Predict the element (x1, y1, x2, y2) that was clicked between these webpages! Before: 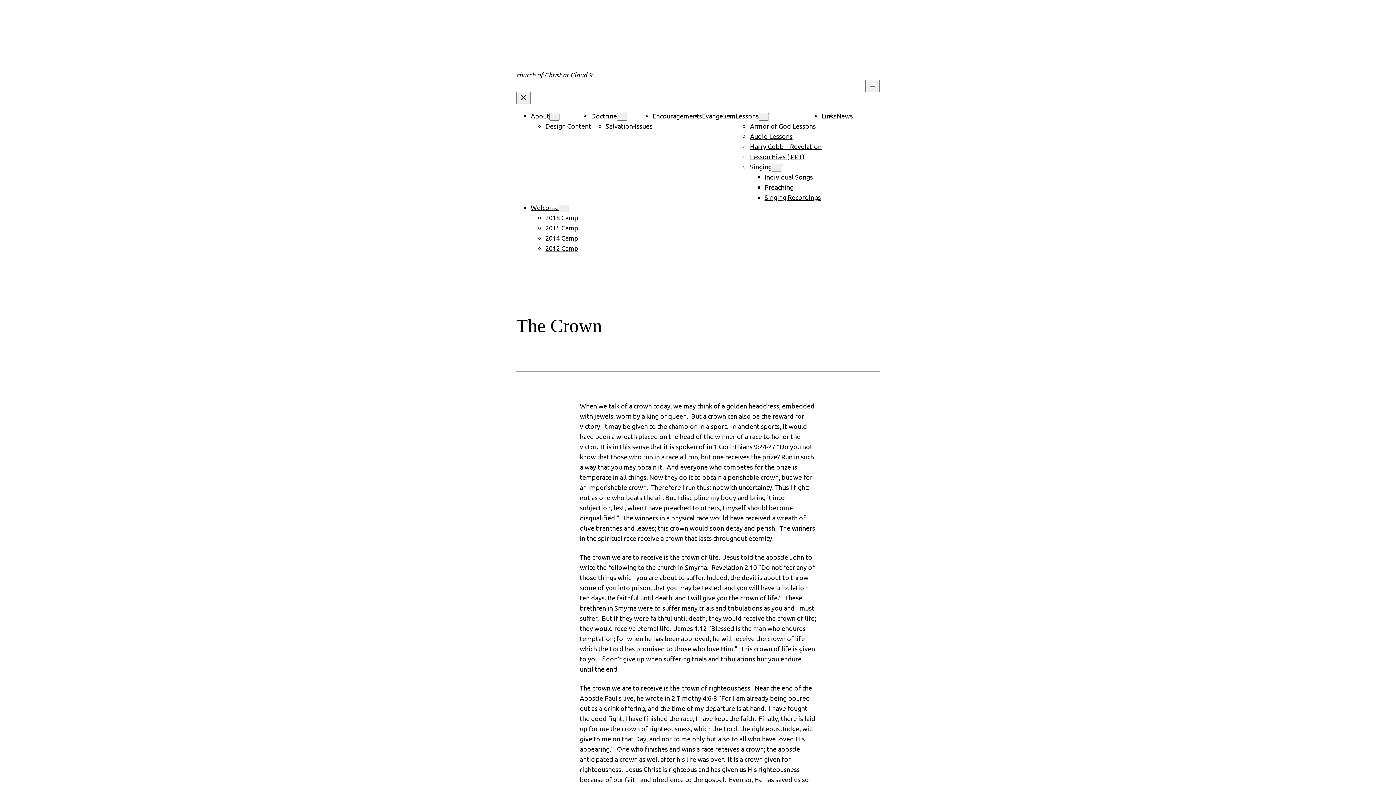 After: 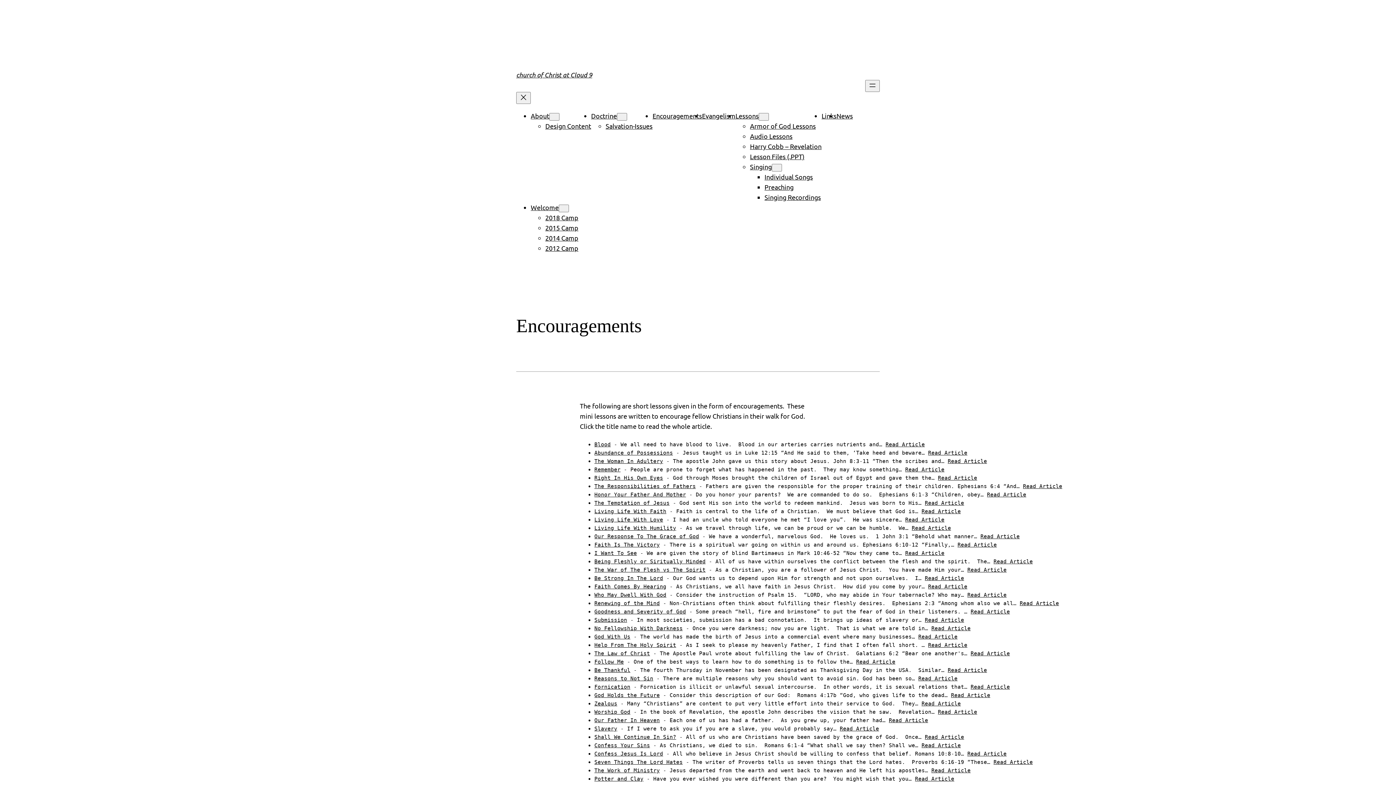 Action: label: Encouragements bbox: (652, 112, 702, 119)